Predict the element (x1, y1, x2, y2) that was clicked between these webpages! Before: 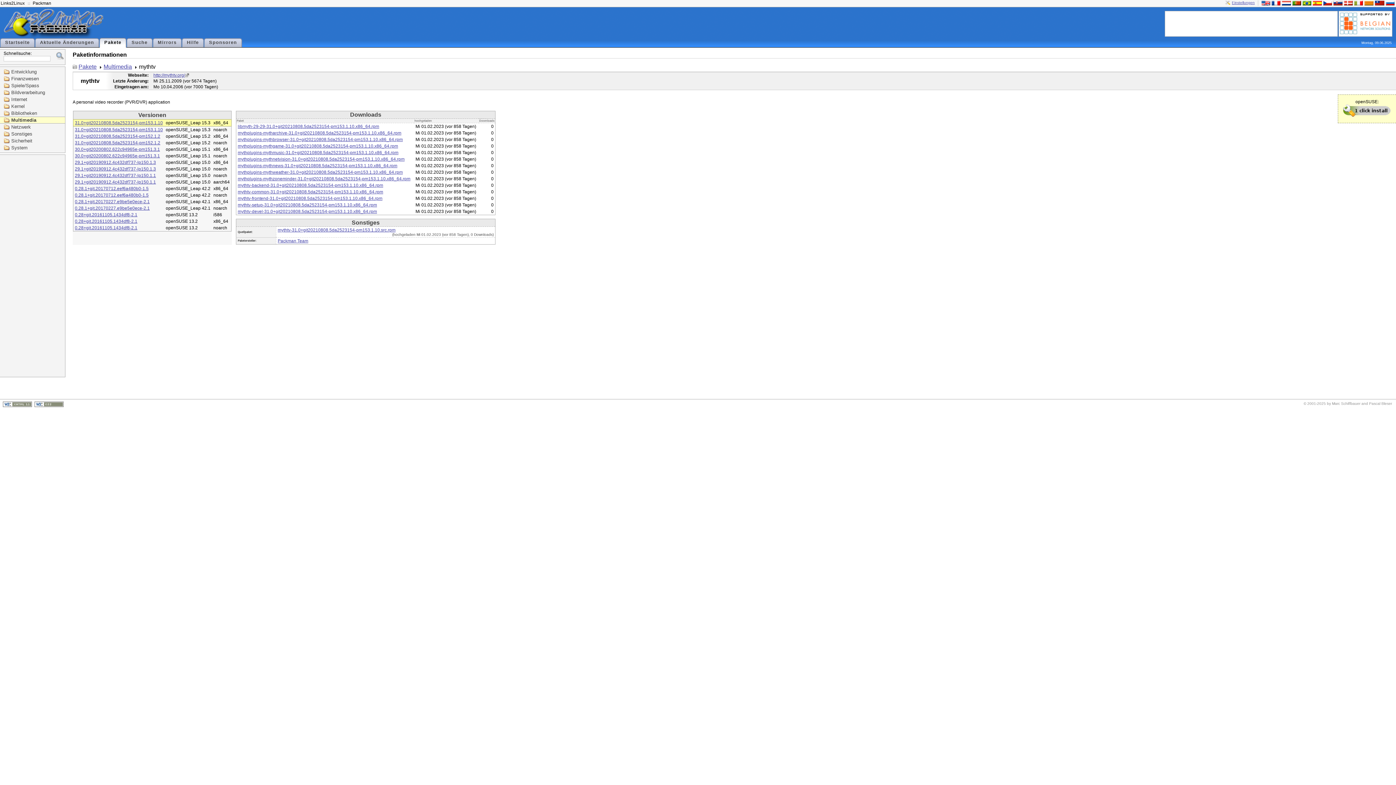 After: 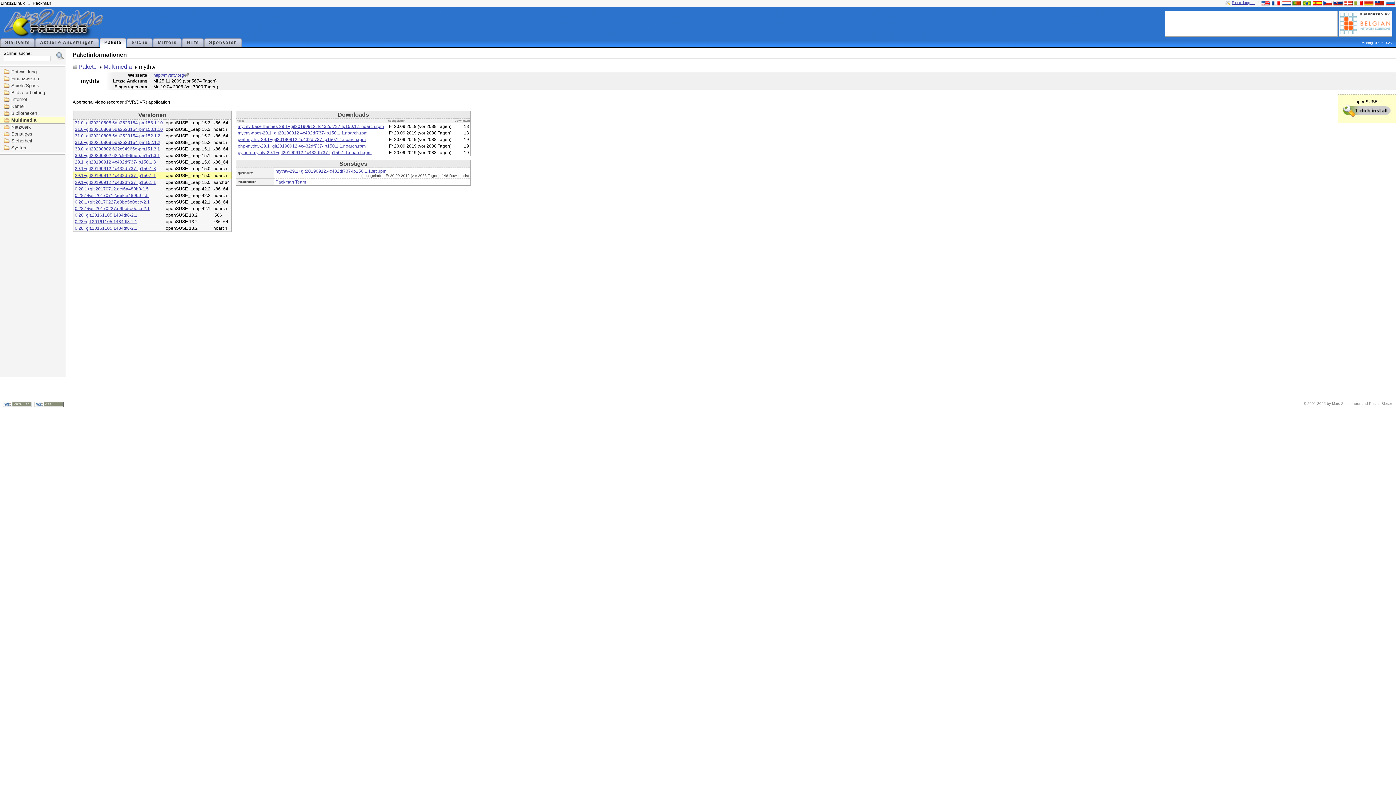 Action: label: 29.1+git20190912.4c432df737-lp150.1.1 bbox: (74, 173, 156, 178)